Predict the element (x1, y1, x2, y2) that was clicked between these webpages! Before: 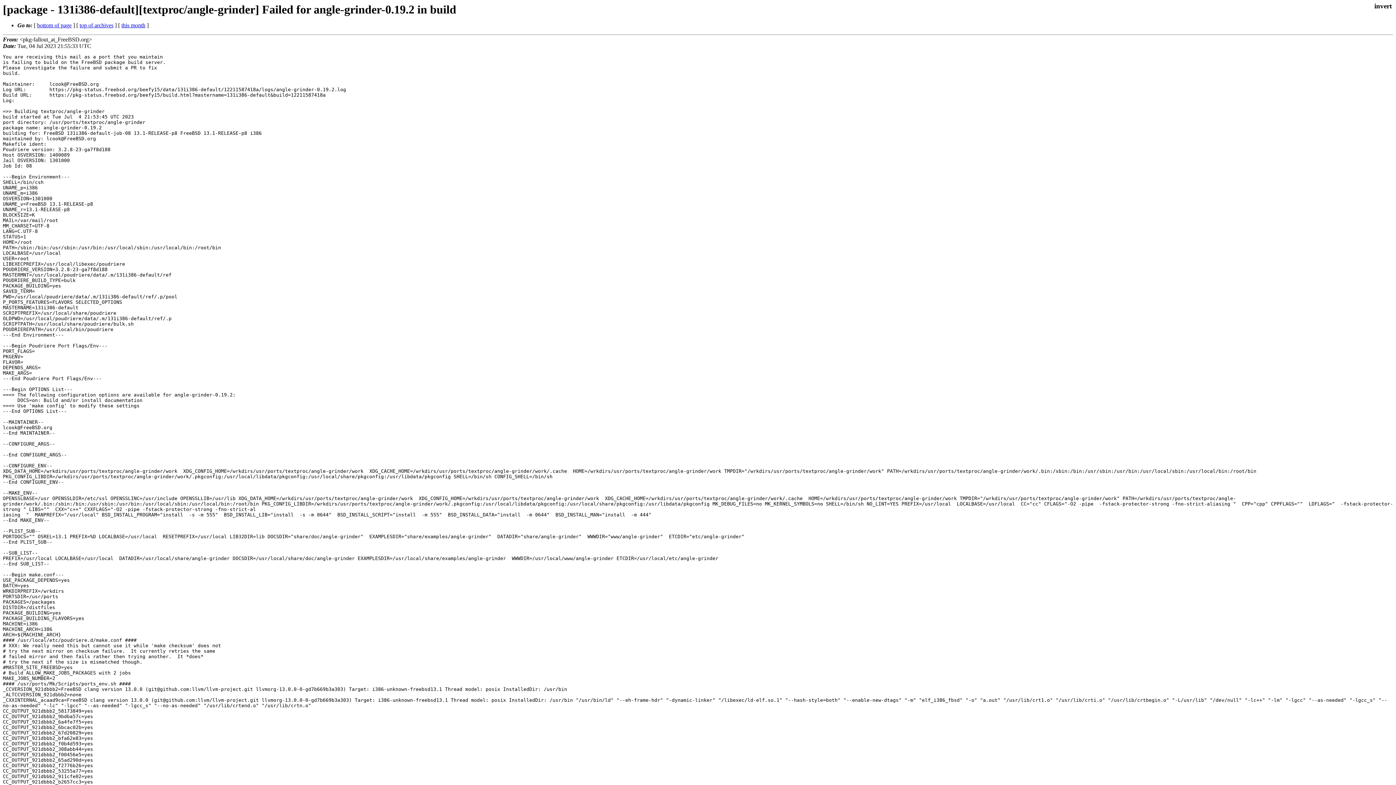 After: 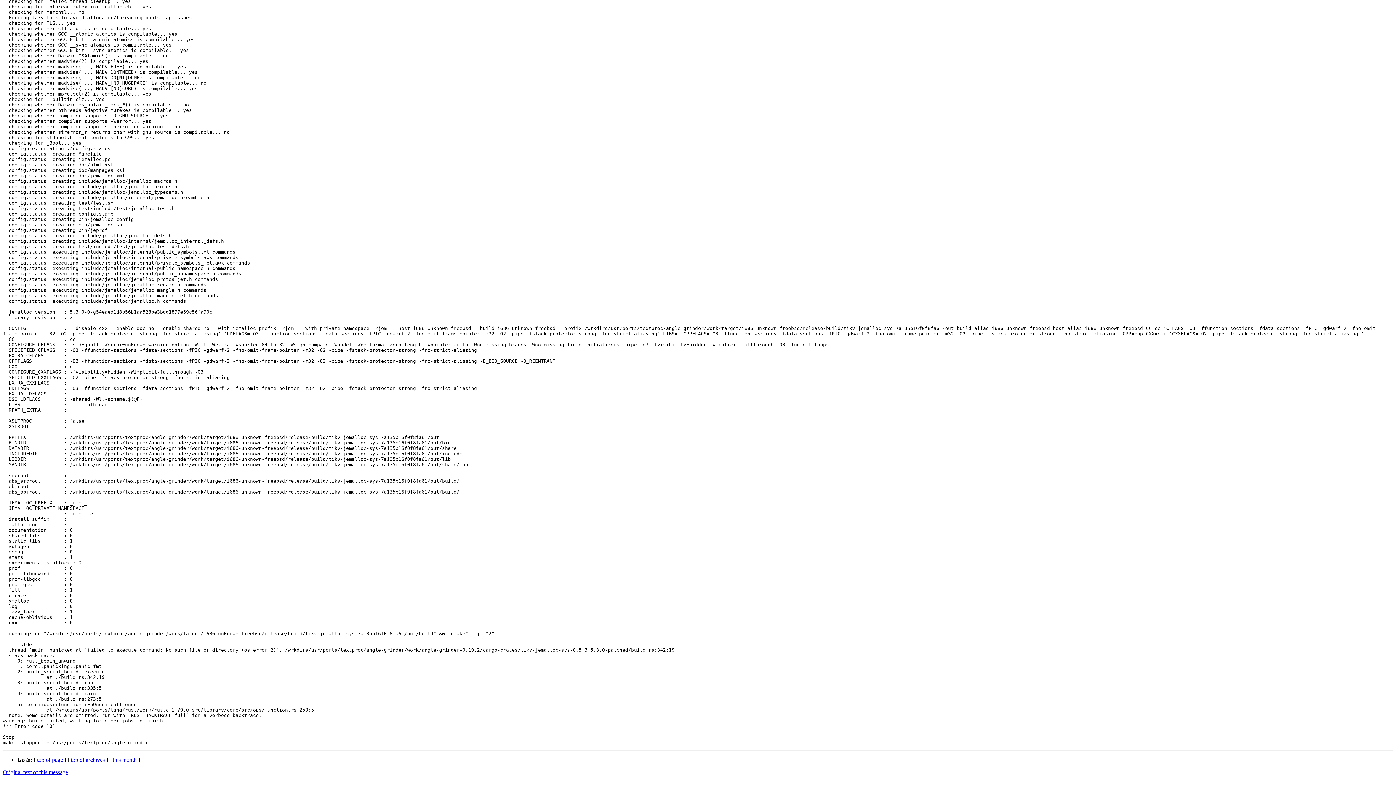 Action: bbox: (37, 22, 71, 28) label: bottom of page